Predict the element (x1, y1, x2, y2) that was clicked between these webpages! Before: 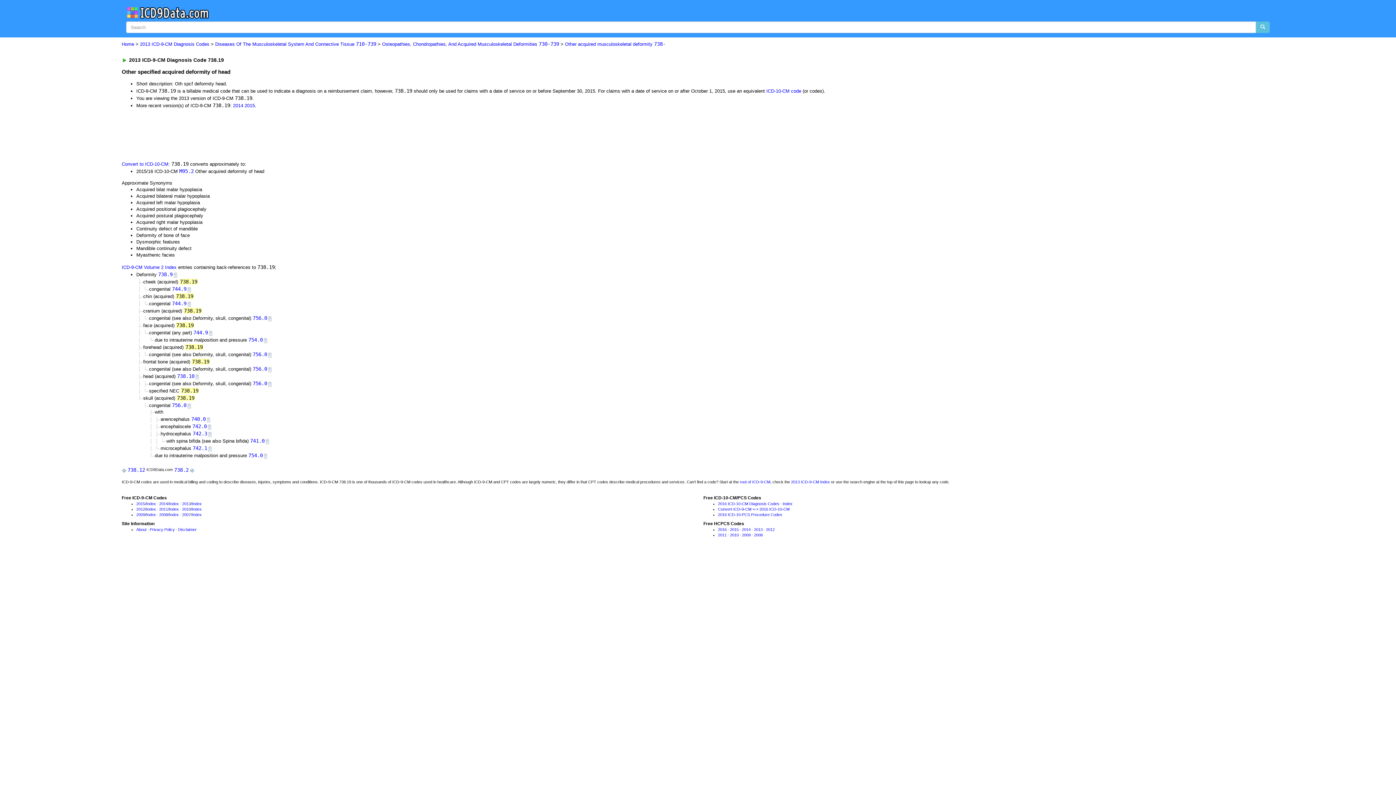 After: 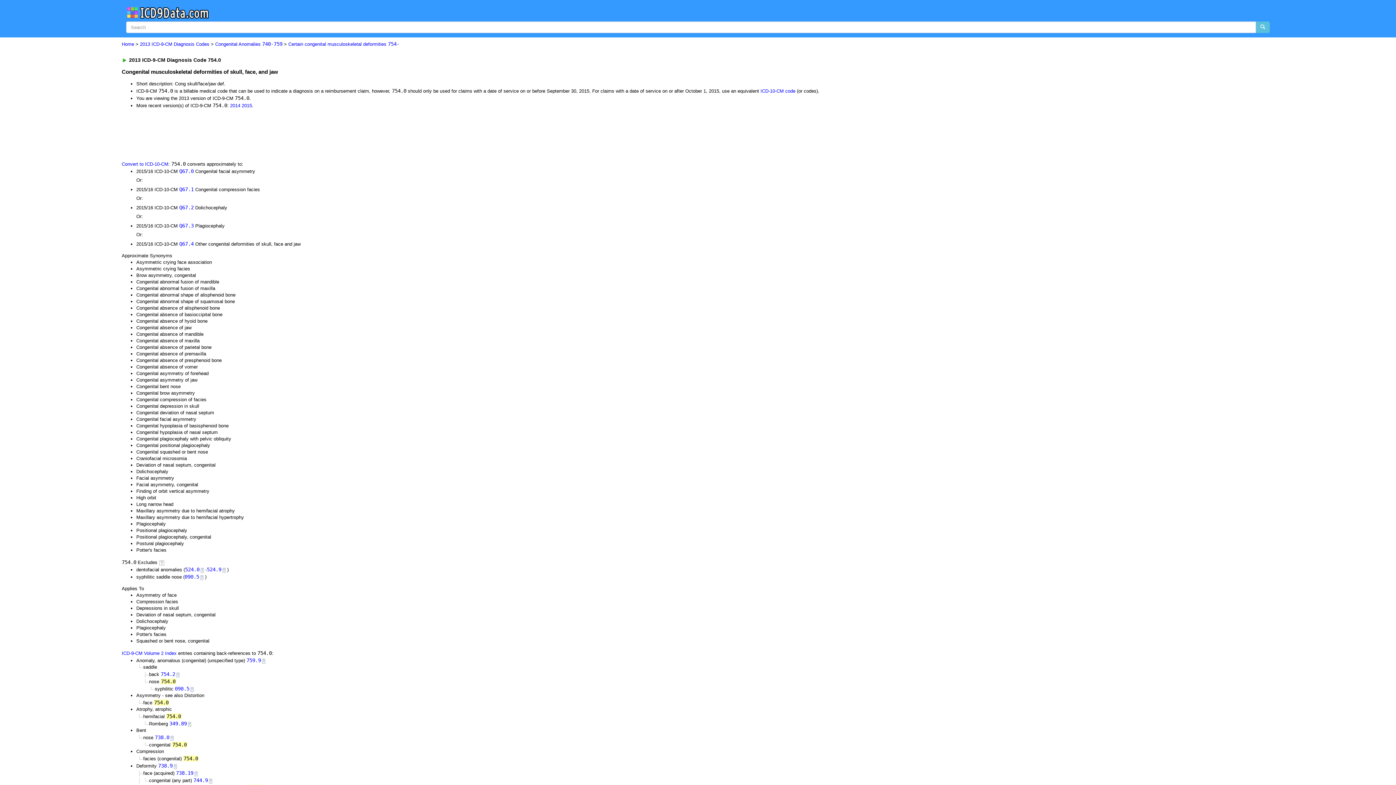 Action: bbox: (248, 337, 262, 342) label: 754.0